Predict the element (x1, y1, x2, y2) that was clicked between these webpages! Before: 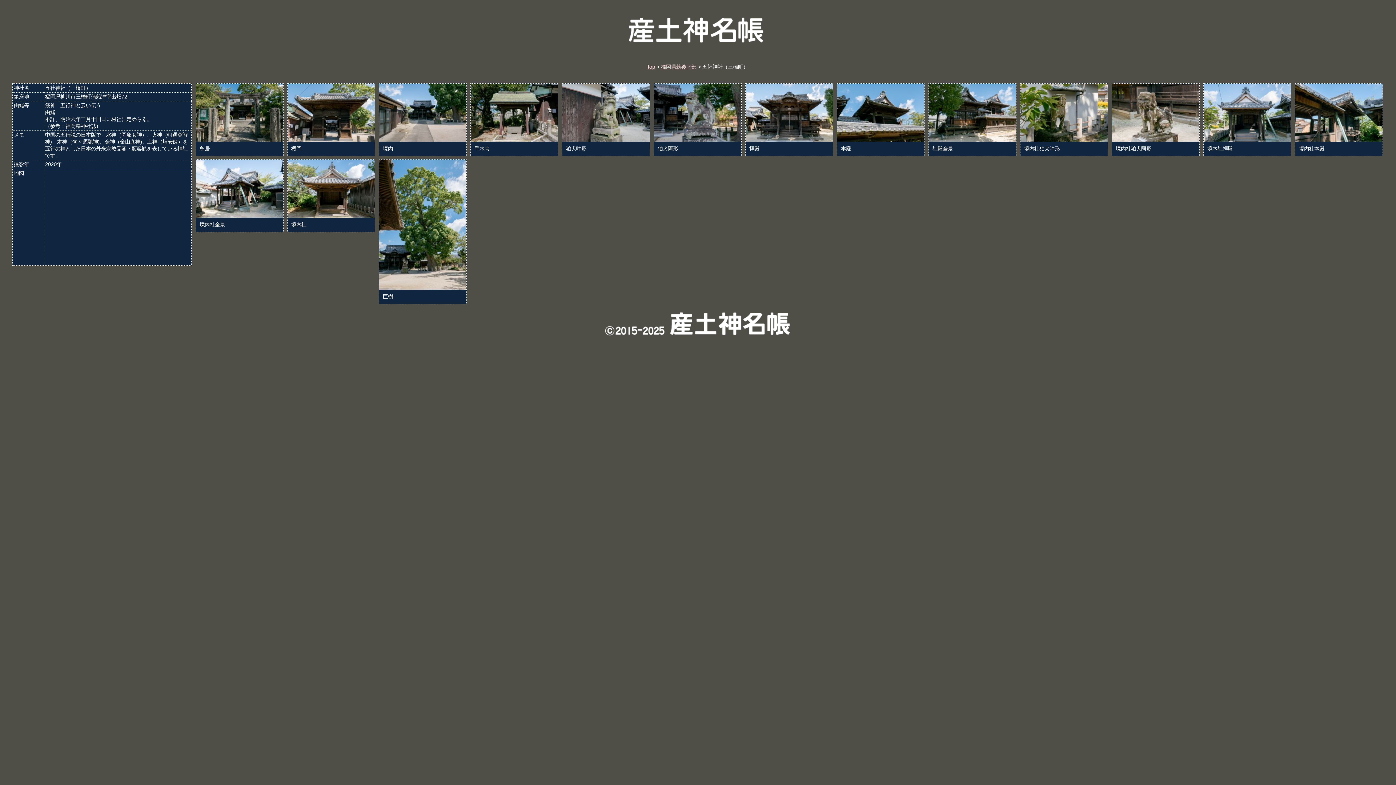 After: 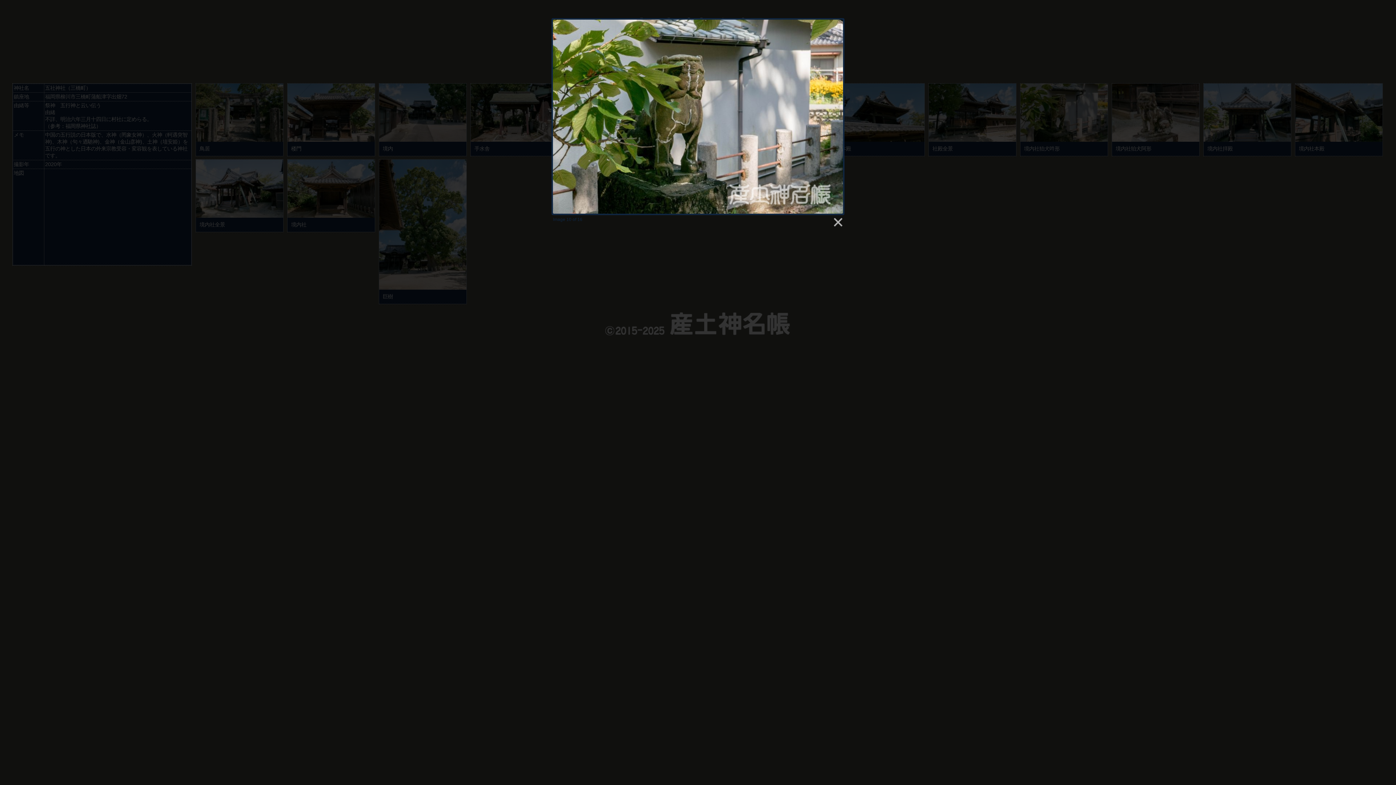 Action: bbox: (1020, 136, 1108, 142)